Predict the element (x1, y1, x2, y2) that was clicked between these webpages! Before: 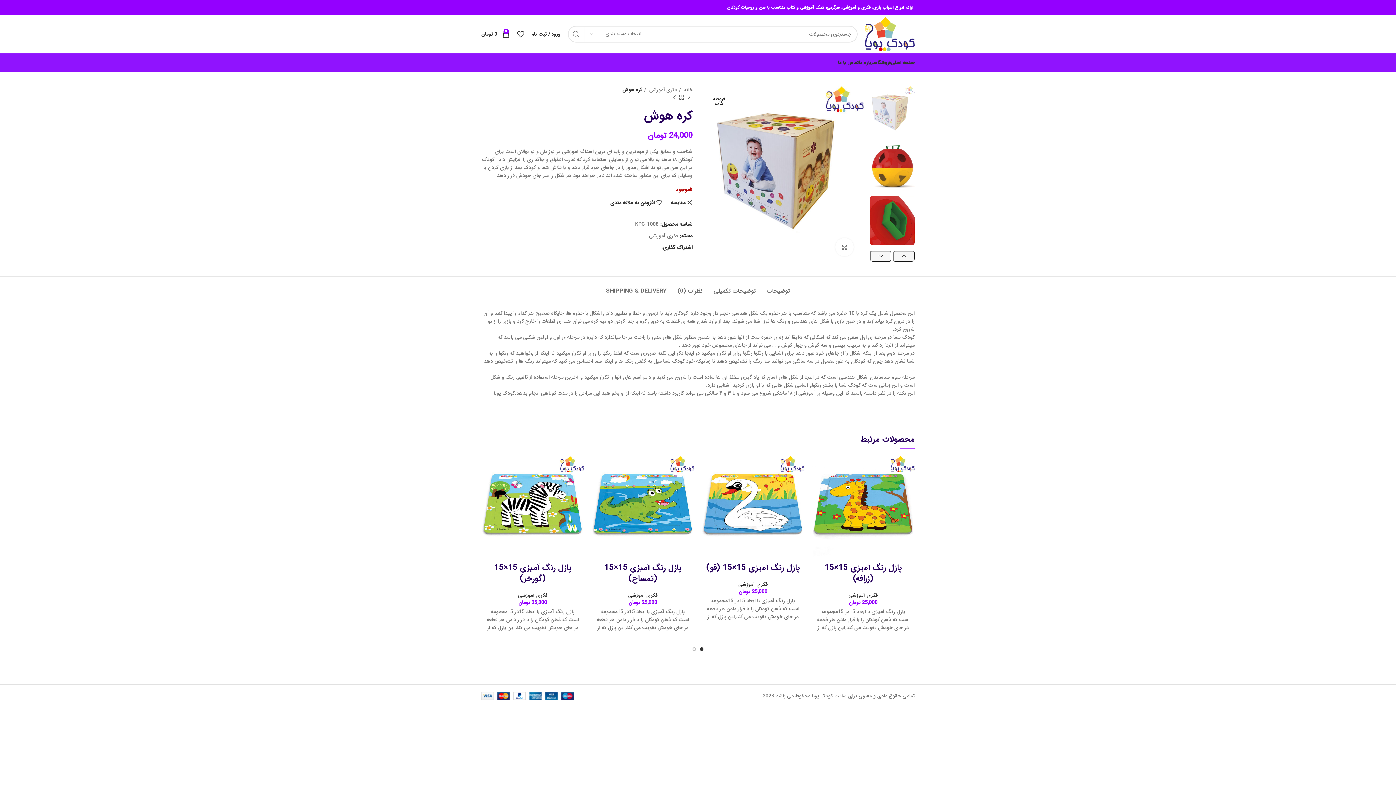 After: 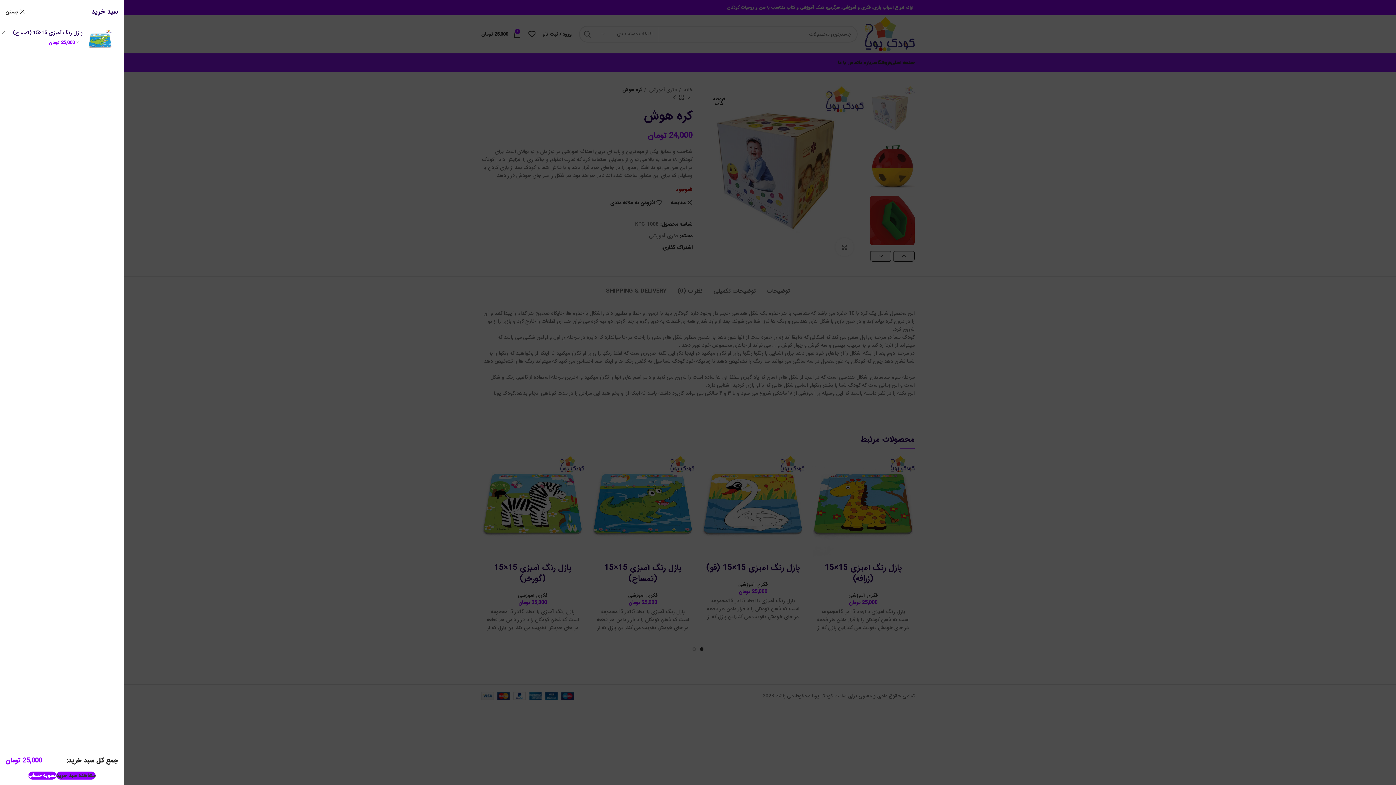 Action: label: افزودن “پازل رنگ آمیزی 15×15 (تمساح)” به سبد bbox: (588, 476, 606, 492)